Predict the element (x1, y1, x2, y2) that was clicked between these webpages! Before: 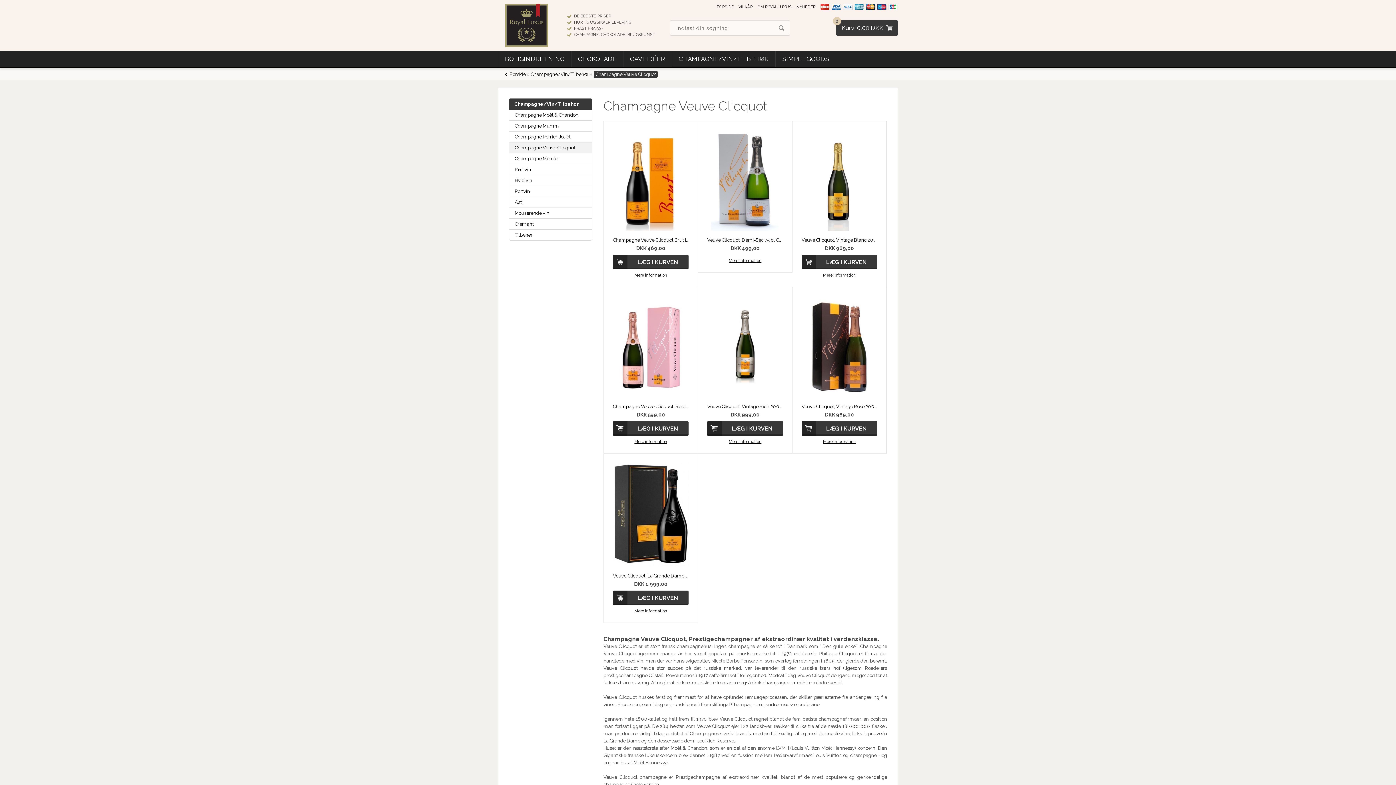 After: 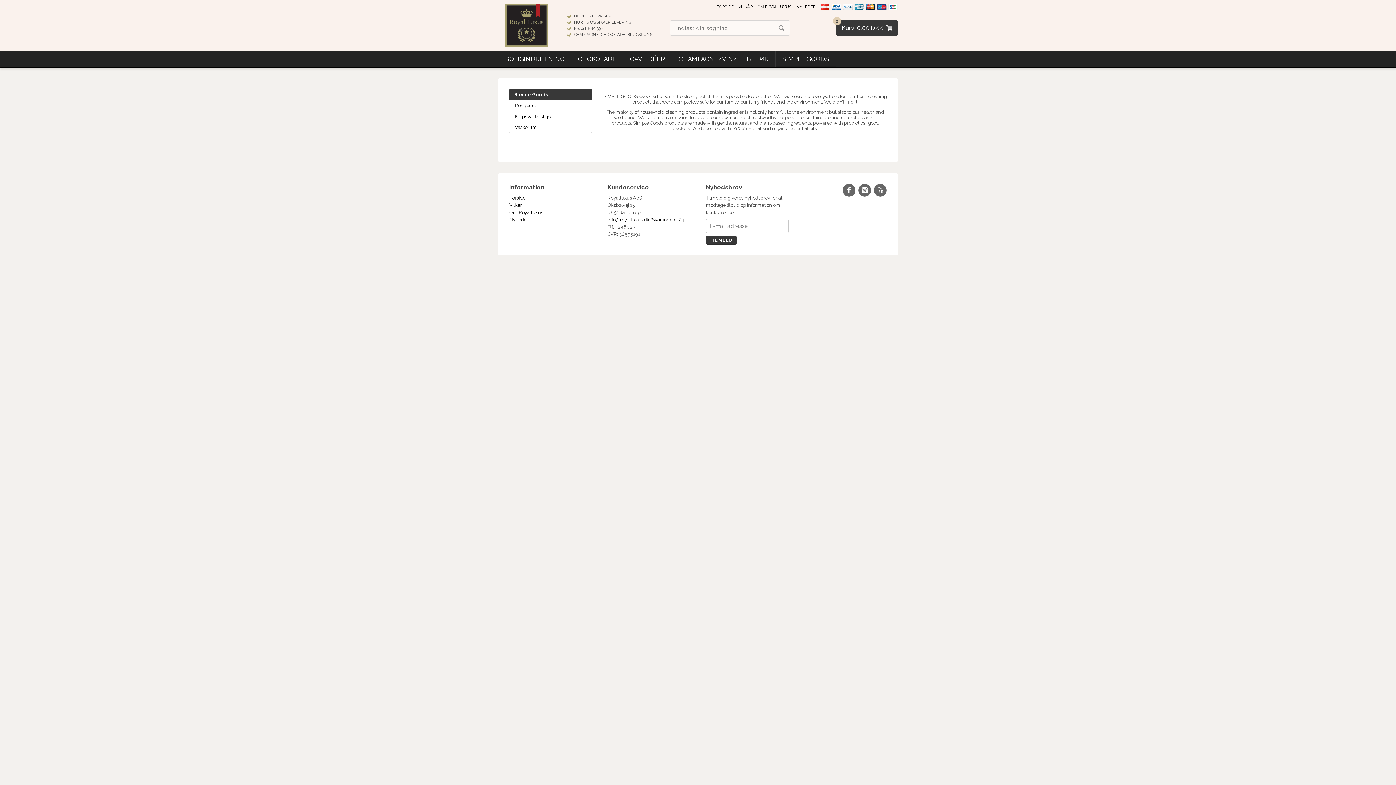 Action: bbox: (775, 50, 836, 67) label: SIMPLE GOODS